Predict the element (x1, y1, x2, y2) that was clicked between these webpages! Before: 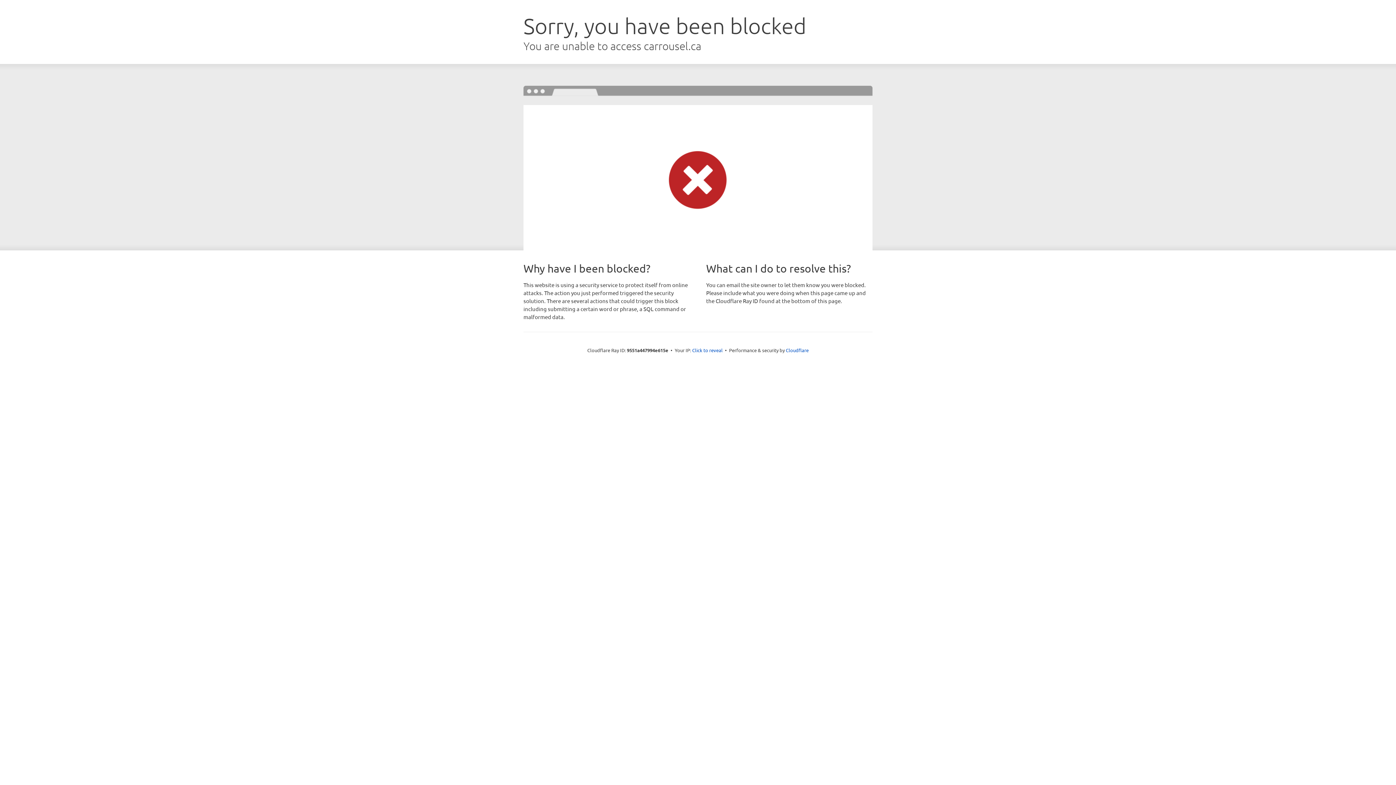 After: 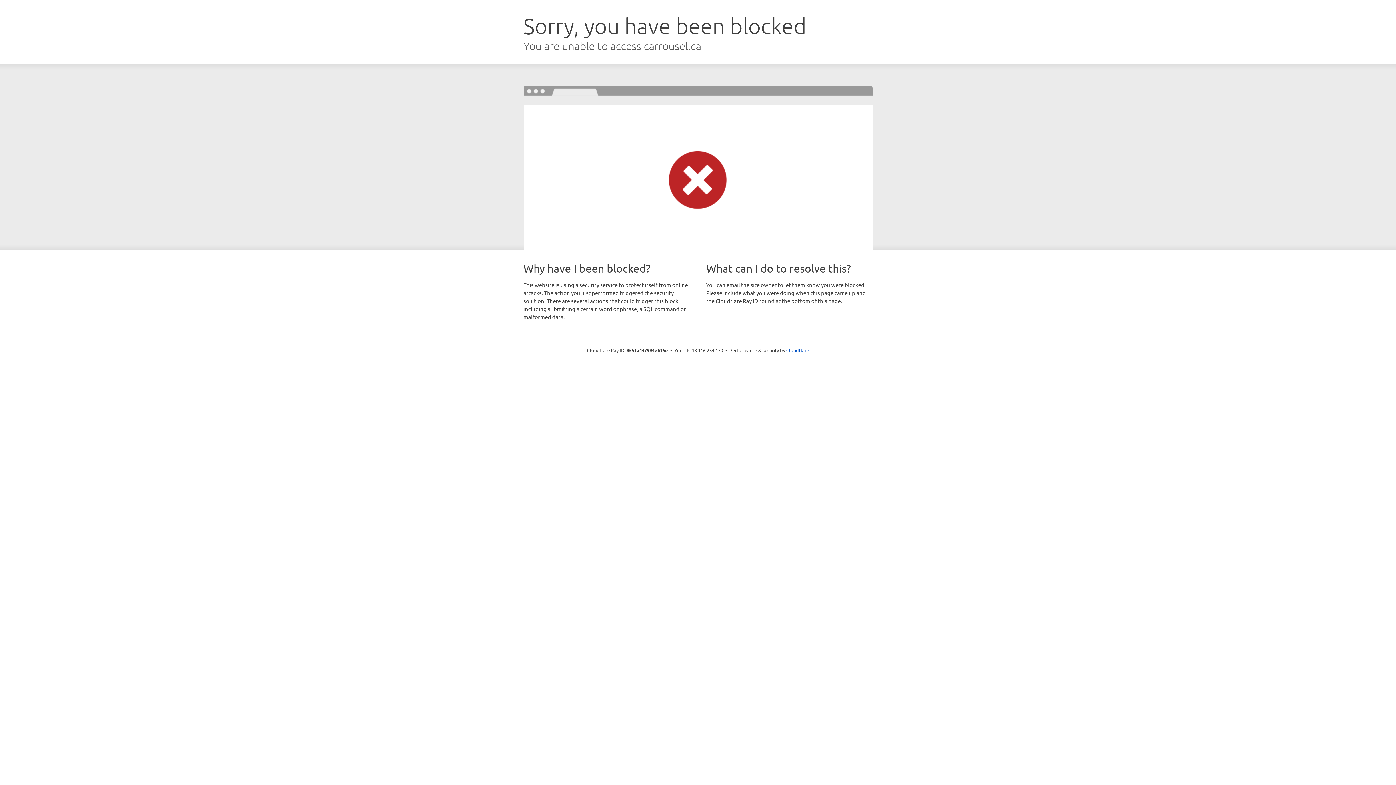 Action: bbox: (692, 346, 722, 353) label: Click to reveal